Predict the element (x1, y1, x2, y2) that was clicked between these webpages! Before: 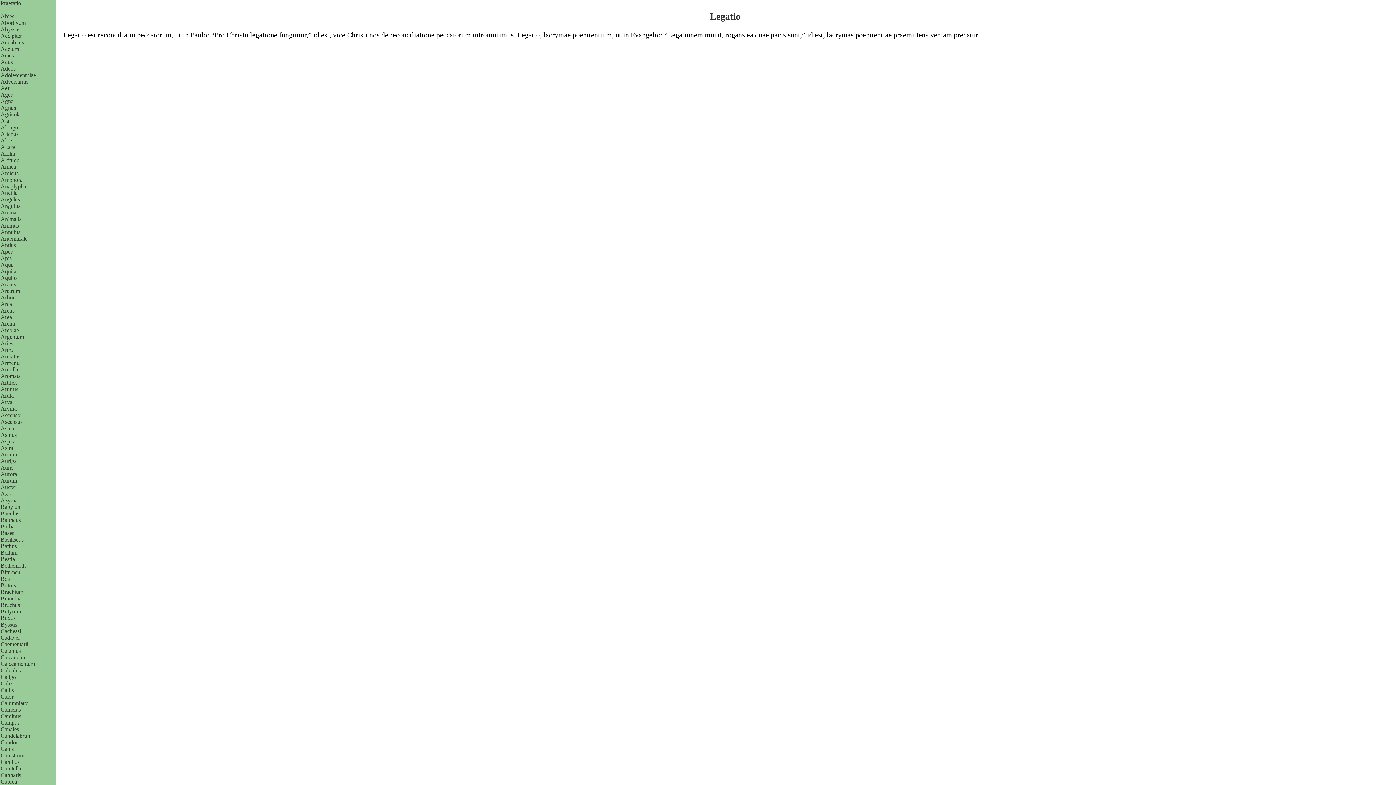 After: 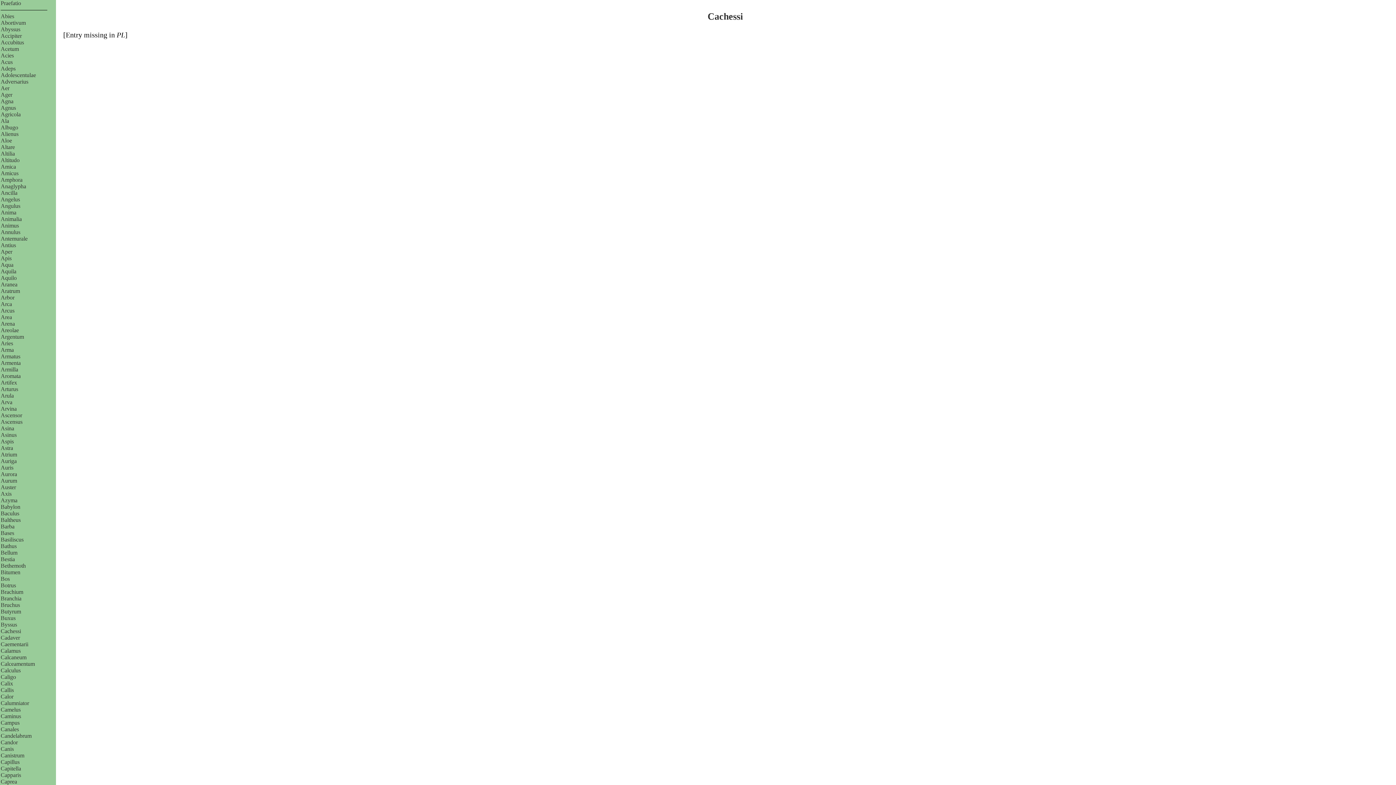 Action: label: Cachessi bbox: (0, 628, 21, 634)